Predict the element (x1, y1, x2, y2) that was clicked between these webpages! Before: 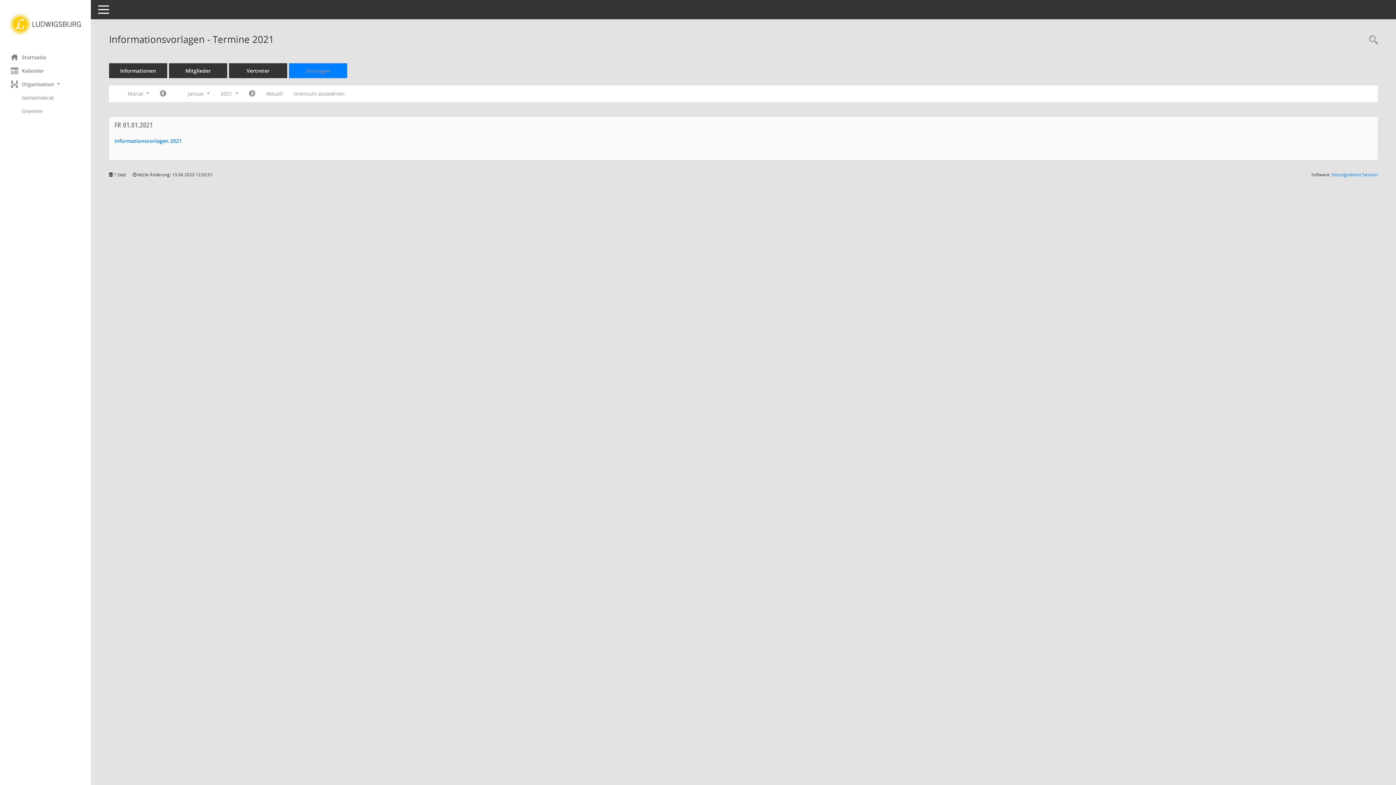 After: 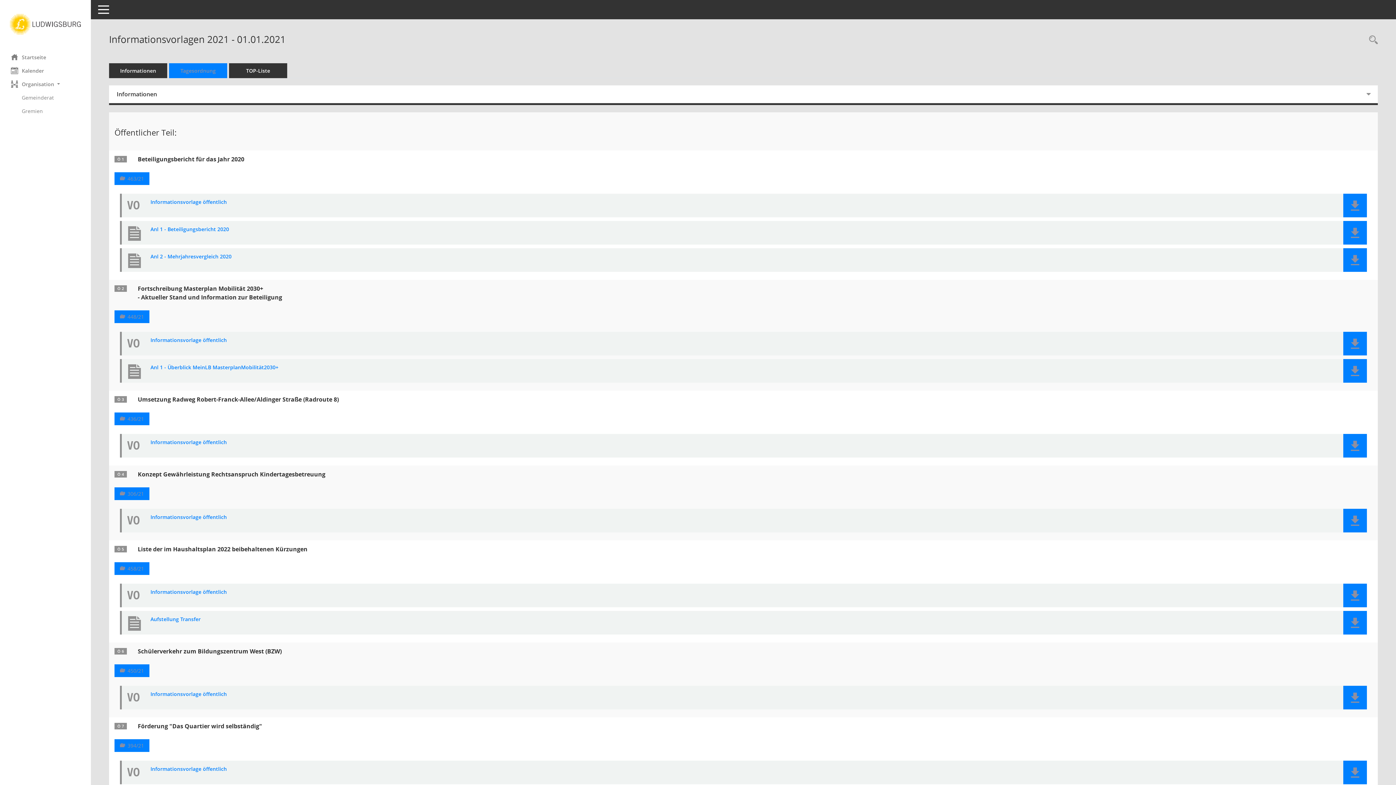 Action: label: Details anzeigen: Informationsvorlagen 01.01.2021 bbox: (114, 137, 181, 144)